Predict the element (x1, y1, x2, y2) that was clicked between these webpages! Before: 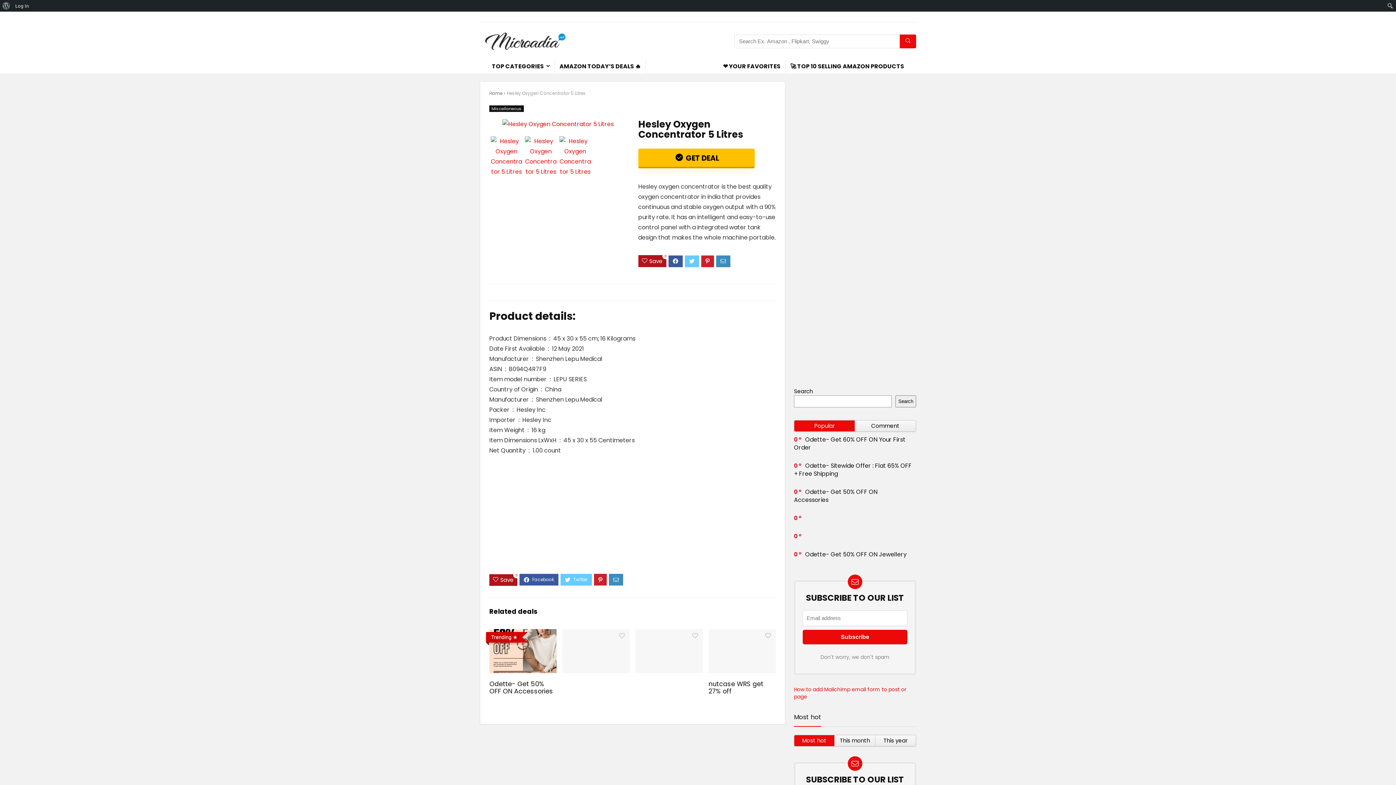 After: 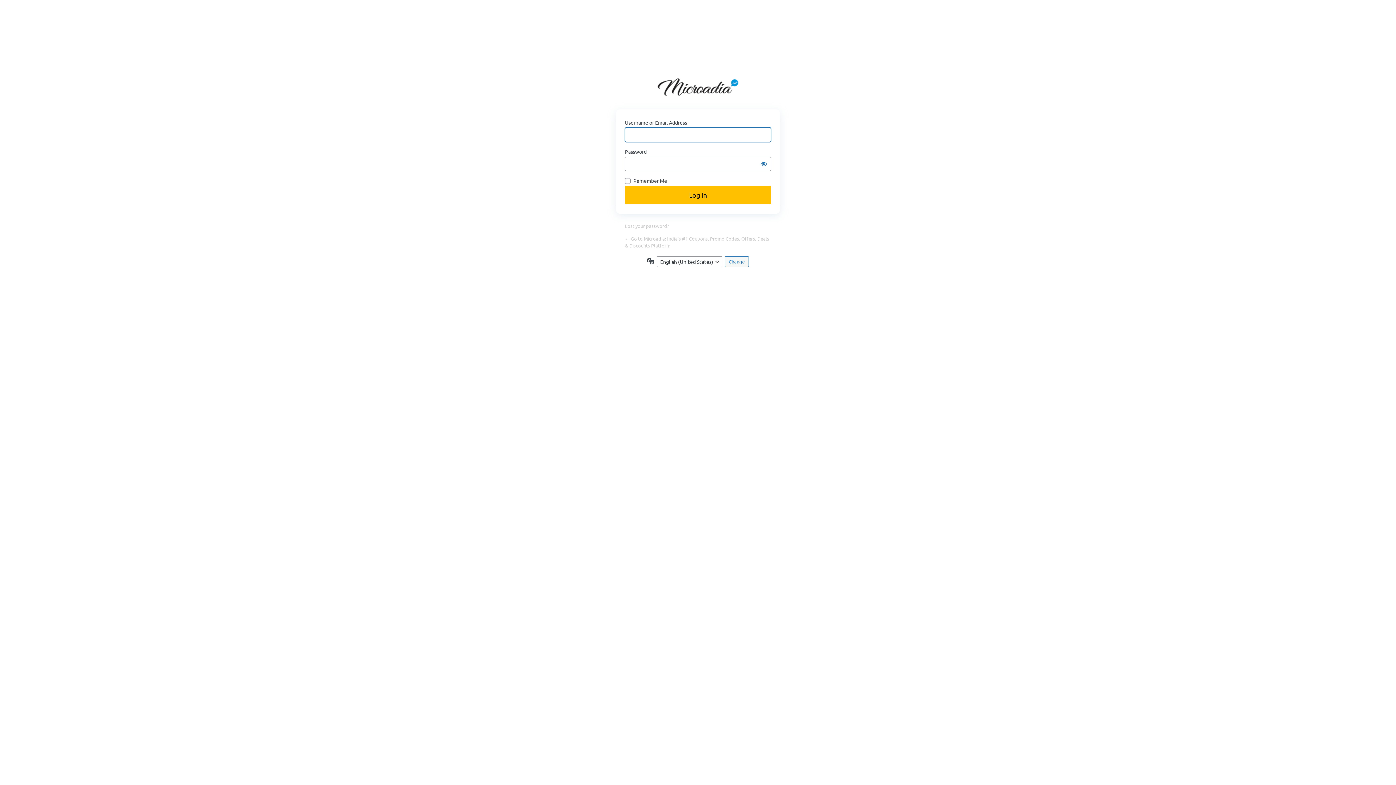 Action: bbox: (12, 0, 31, 11) label: Log In